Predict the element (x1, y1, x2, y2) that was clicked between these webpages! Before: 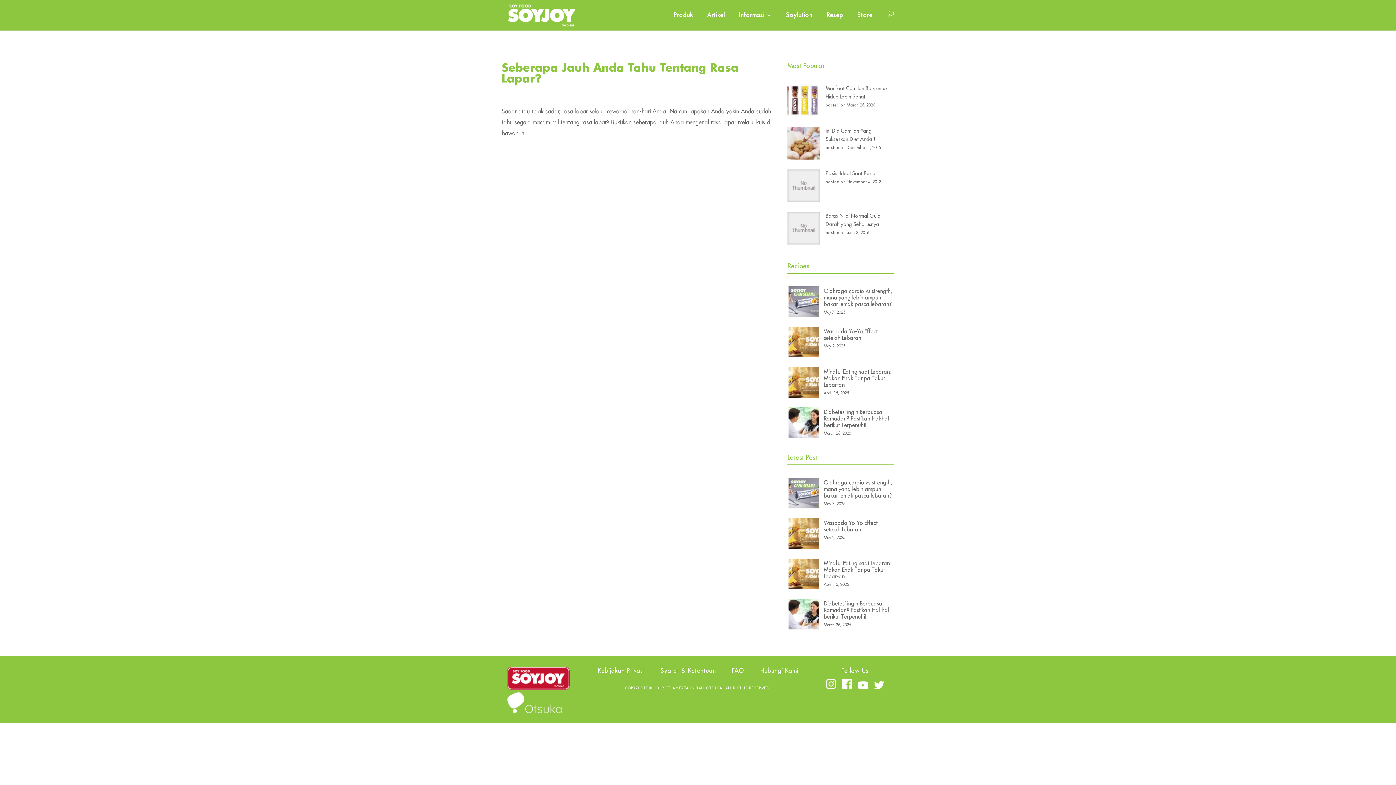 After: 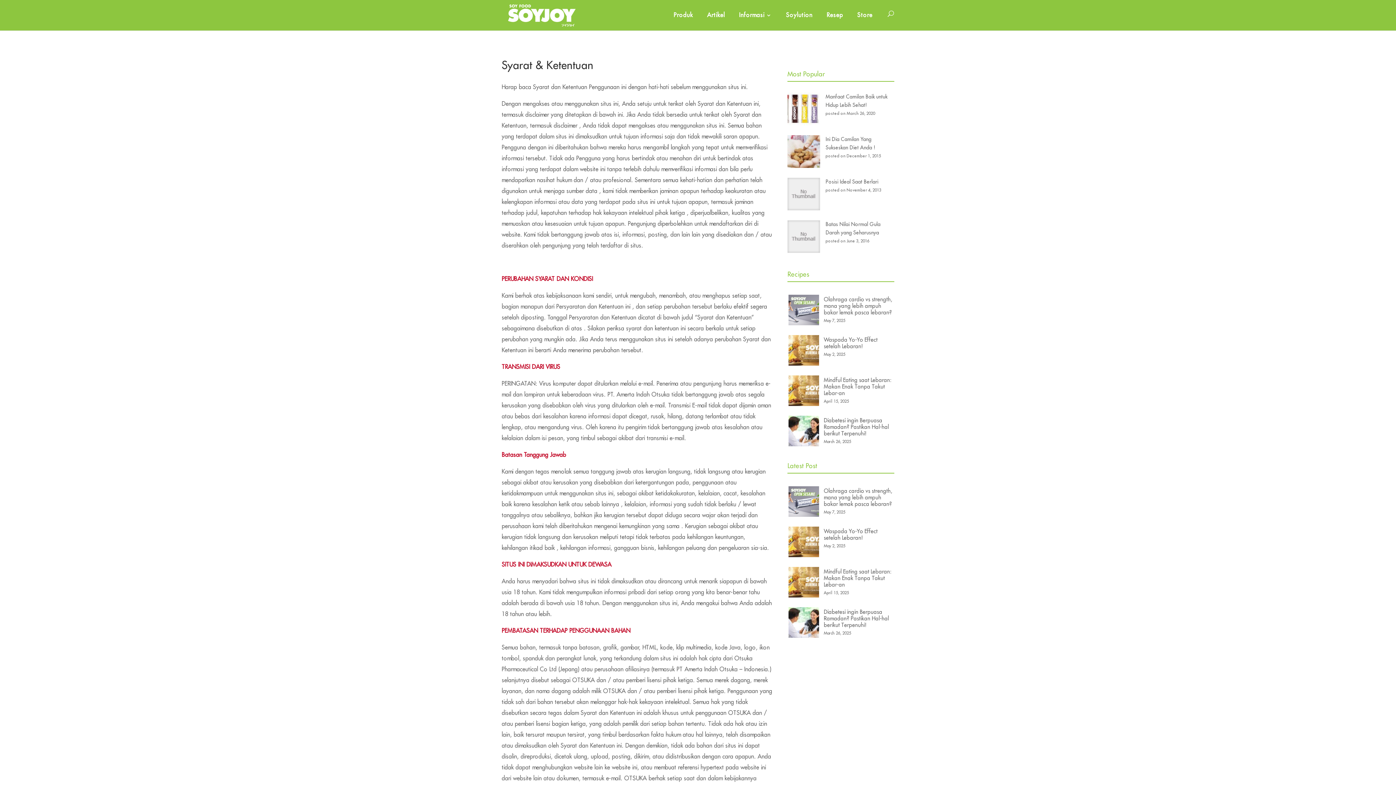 Action: bbox: (660, 667, 716, 675) label: Syarat & Ketentuan